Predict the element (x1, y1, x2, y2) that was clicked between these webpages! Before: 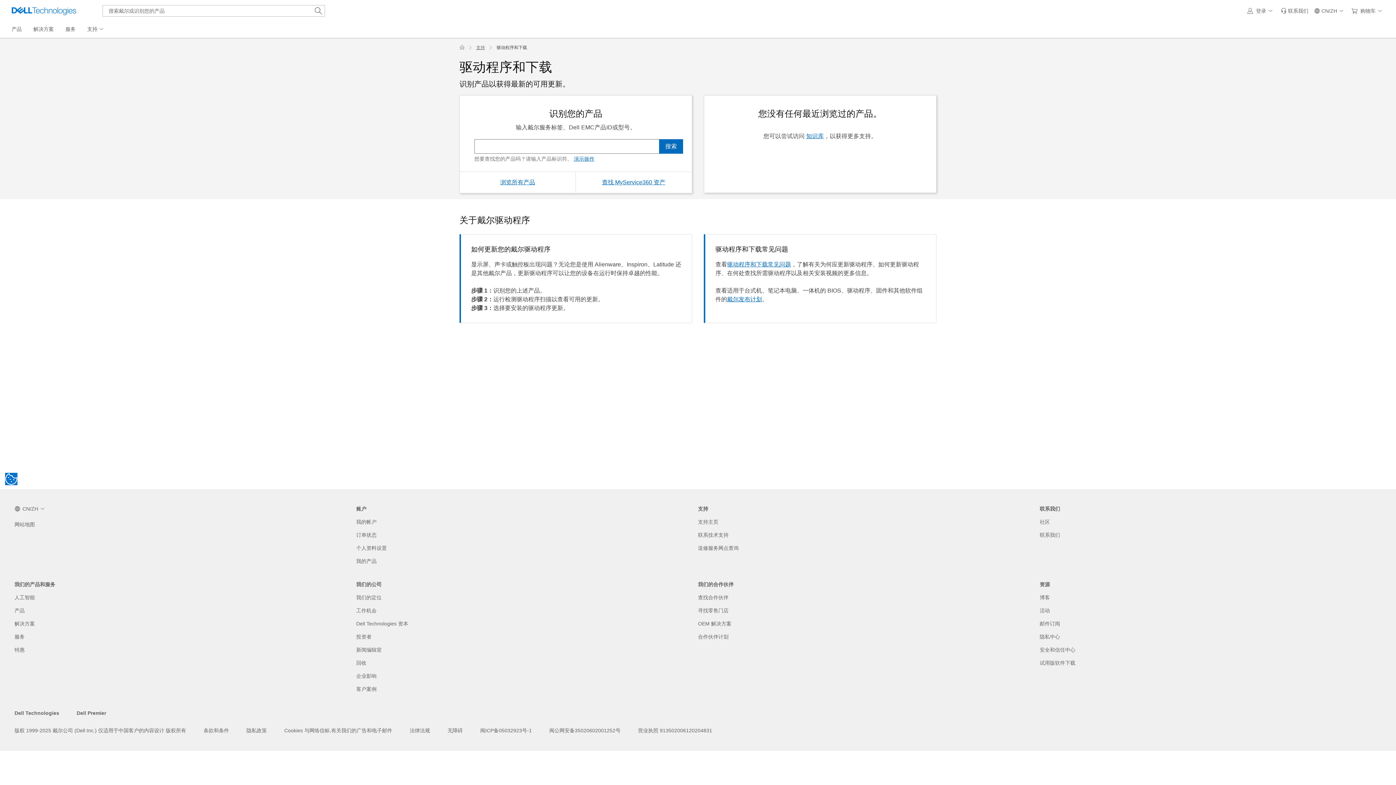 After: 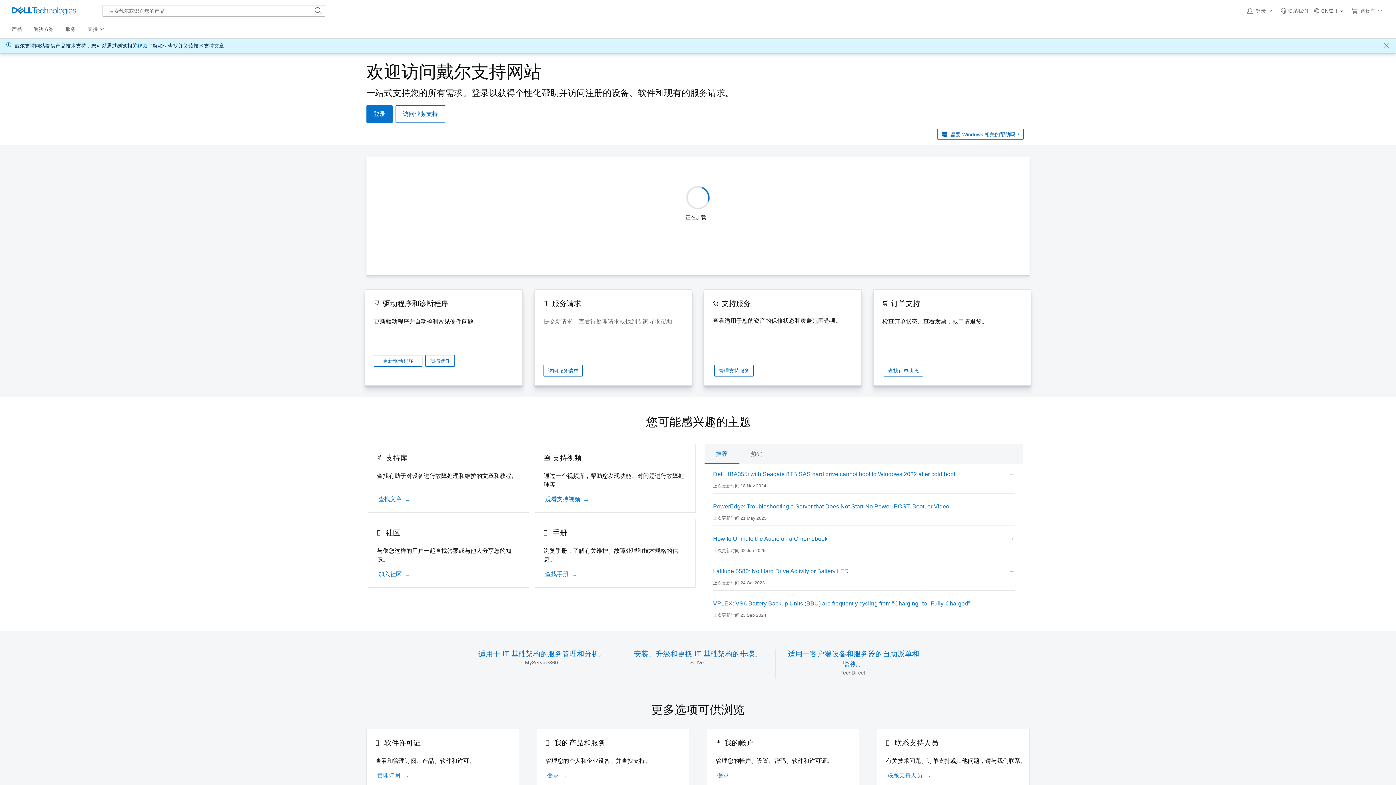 Action: bbox: (476, 45, 485, 50) label: 支持